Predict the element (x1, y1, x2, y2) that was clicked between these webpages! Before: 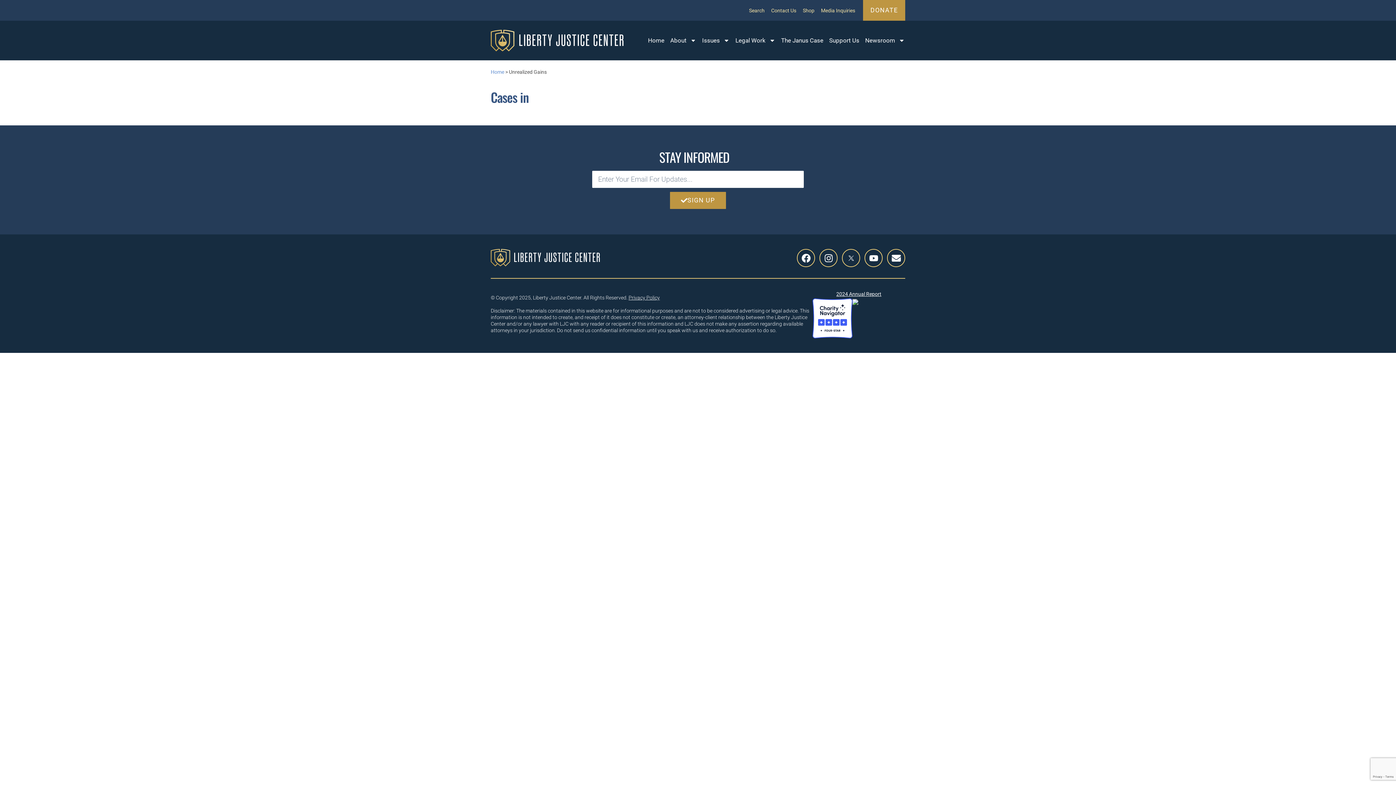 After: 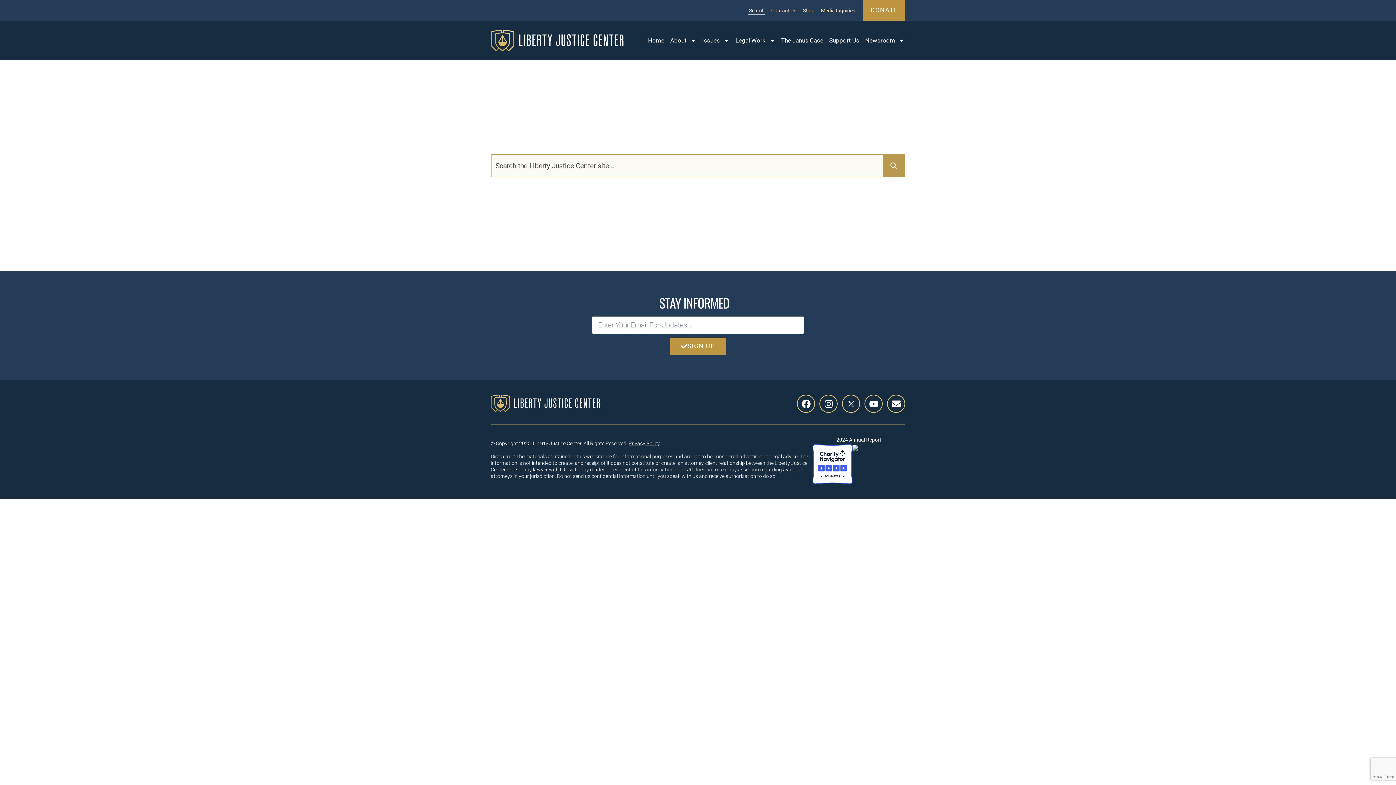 Action: bbox: (748, 6, 765, 14) label: Search